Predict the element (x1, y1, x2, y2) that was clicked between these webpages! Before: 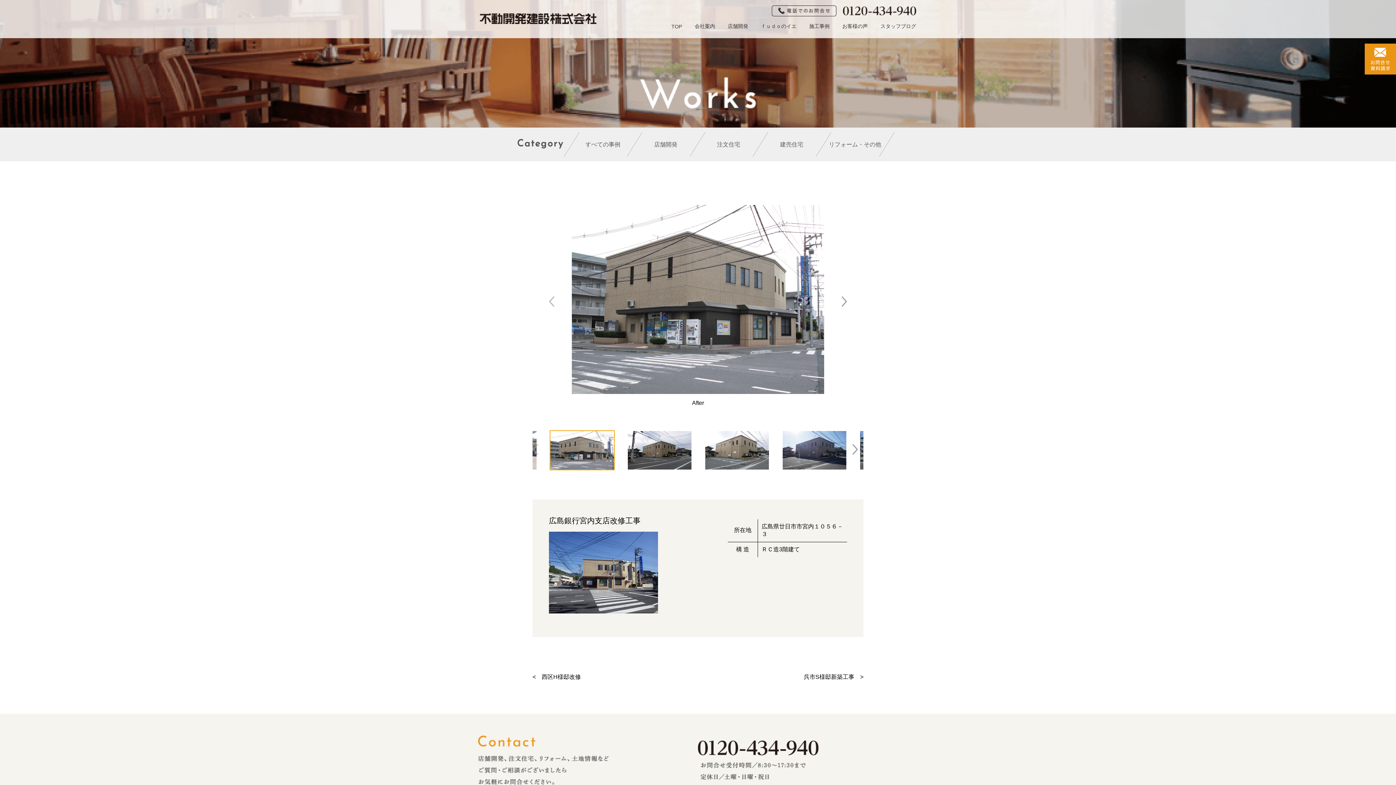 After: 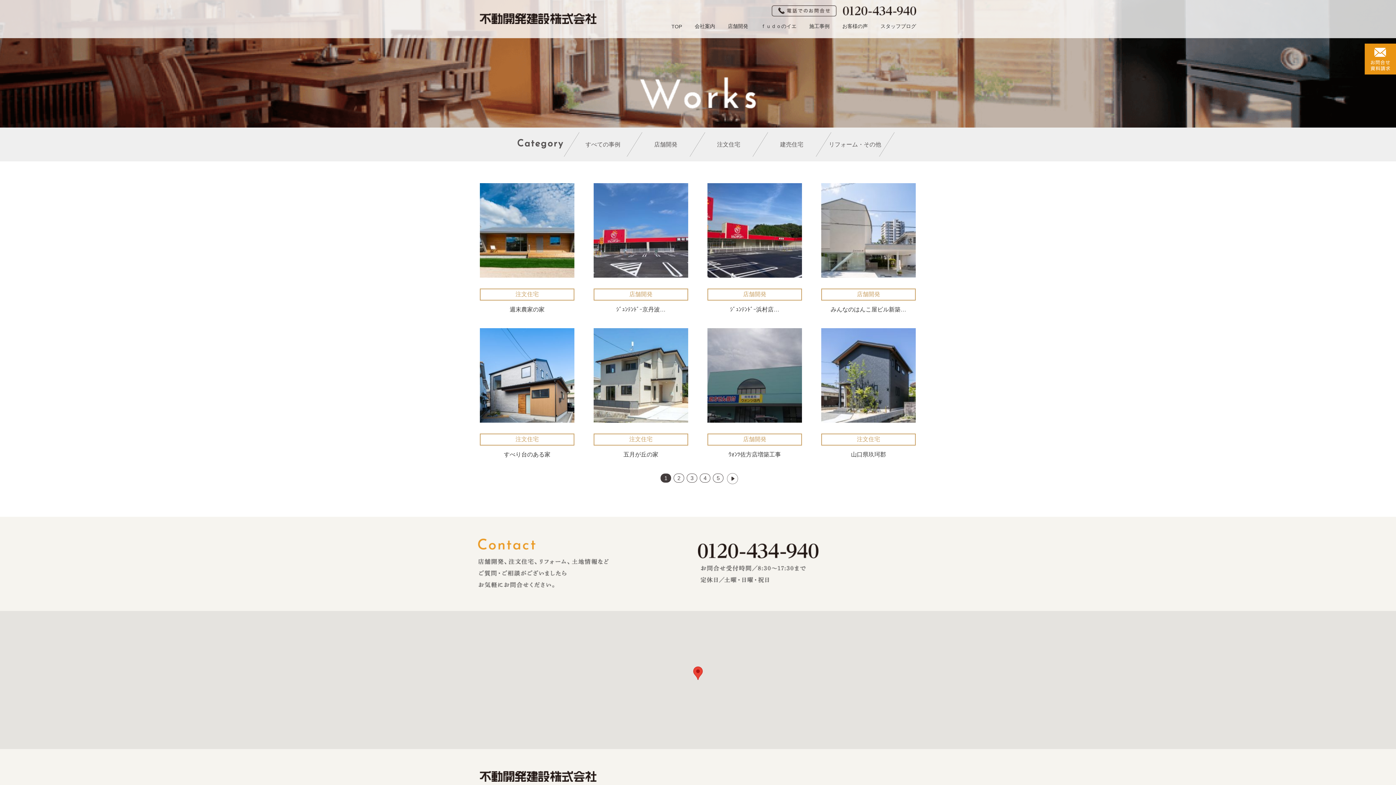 Action: bbox: (571, 133, 634, 156) label: すべての事例